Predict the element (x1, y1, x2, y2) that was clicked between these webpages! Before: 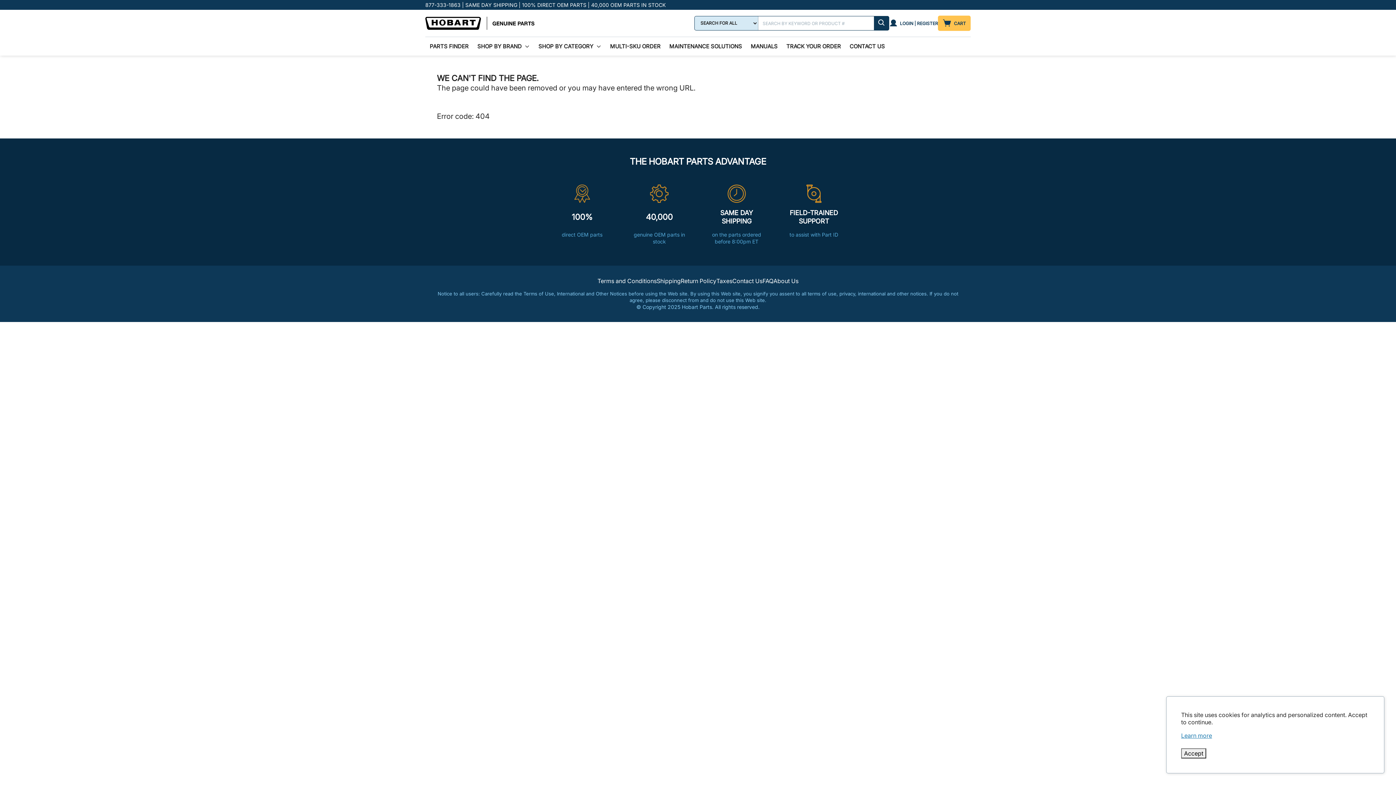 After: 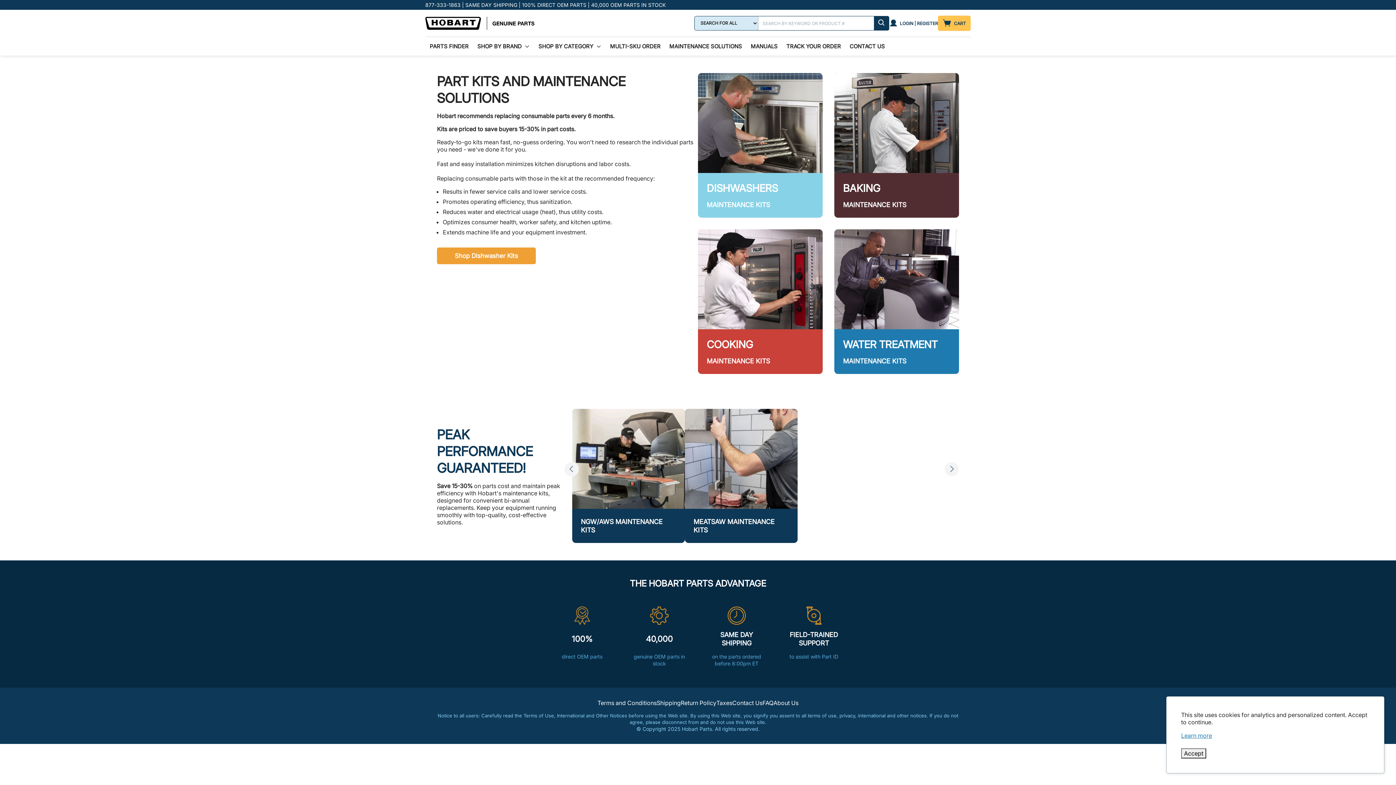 Action: bbox: (665, 40, 746, 52) label: MAINTENANCE SOLUTIONS